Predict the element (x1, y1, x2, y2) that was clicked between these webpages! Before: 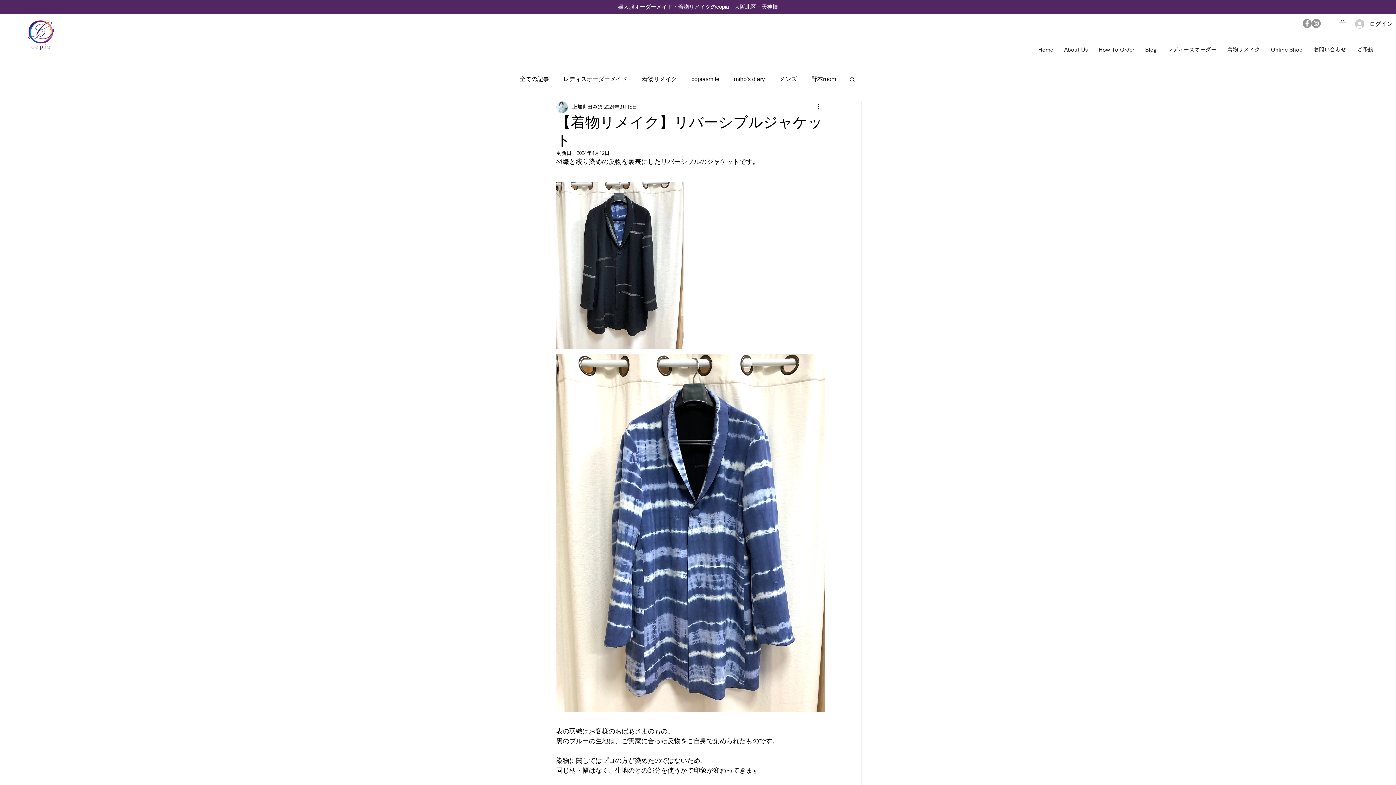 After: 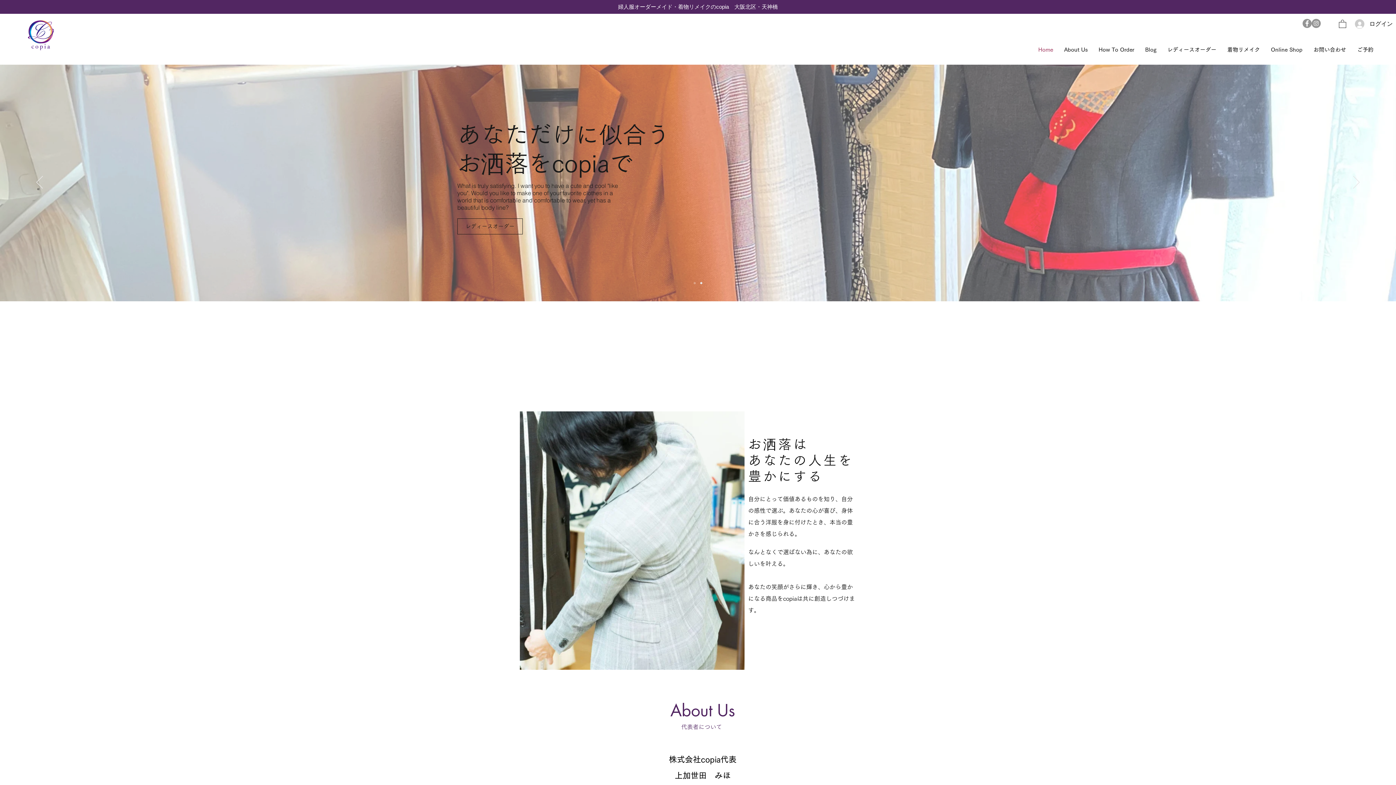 Action: label: About Us bbox: (1058, 42, 1093, 57)